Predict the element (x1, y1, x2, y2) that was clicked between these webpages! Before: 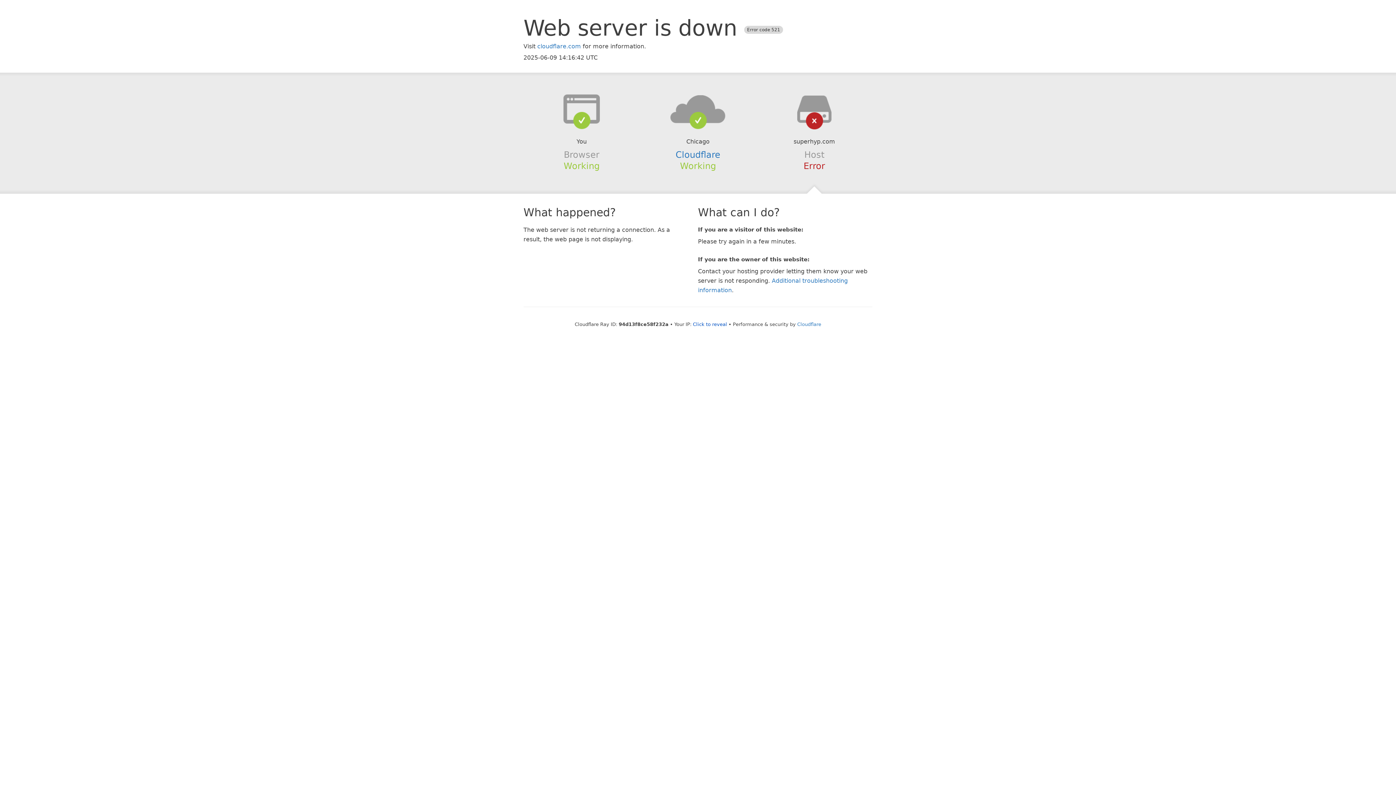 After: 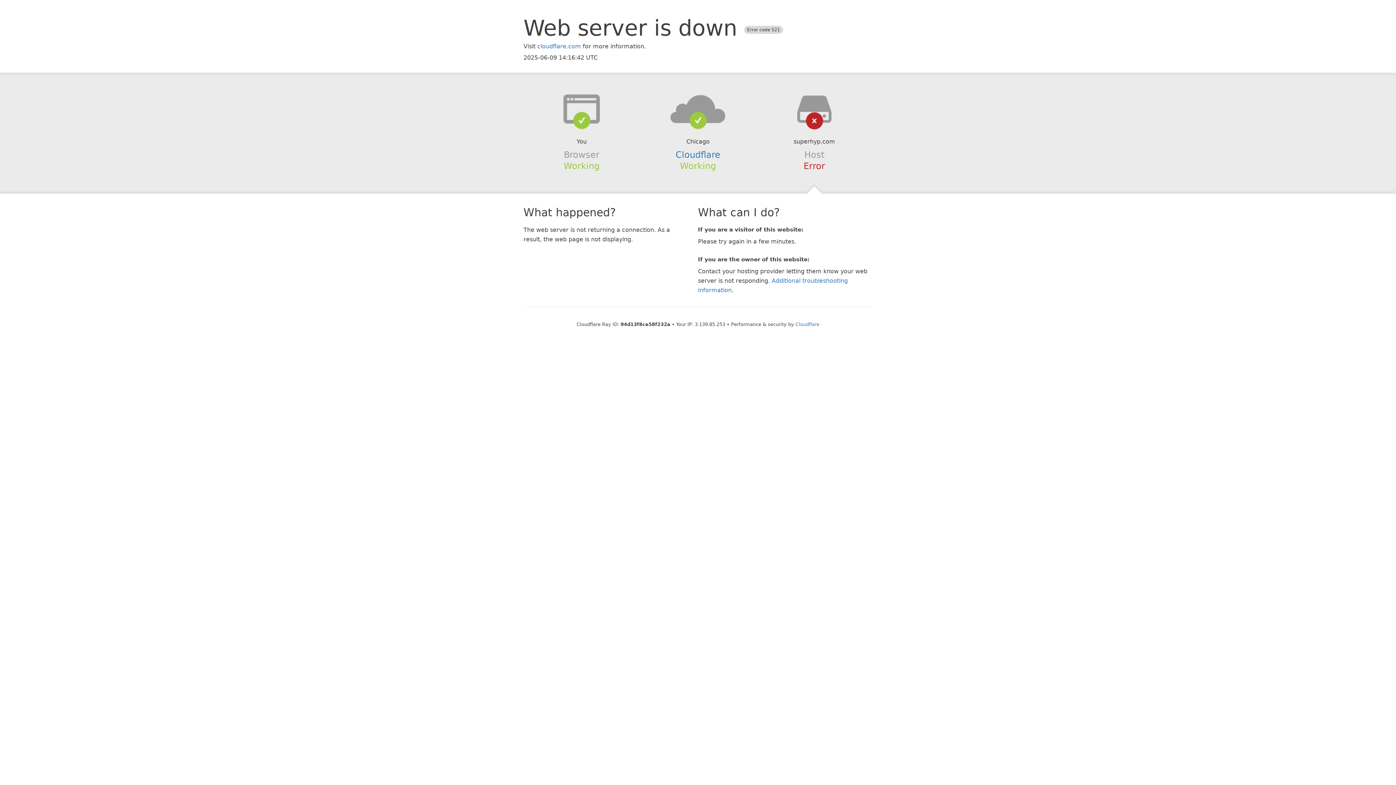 Action: bbox: (693, 321, 727, 327) label: Click to reveal